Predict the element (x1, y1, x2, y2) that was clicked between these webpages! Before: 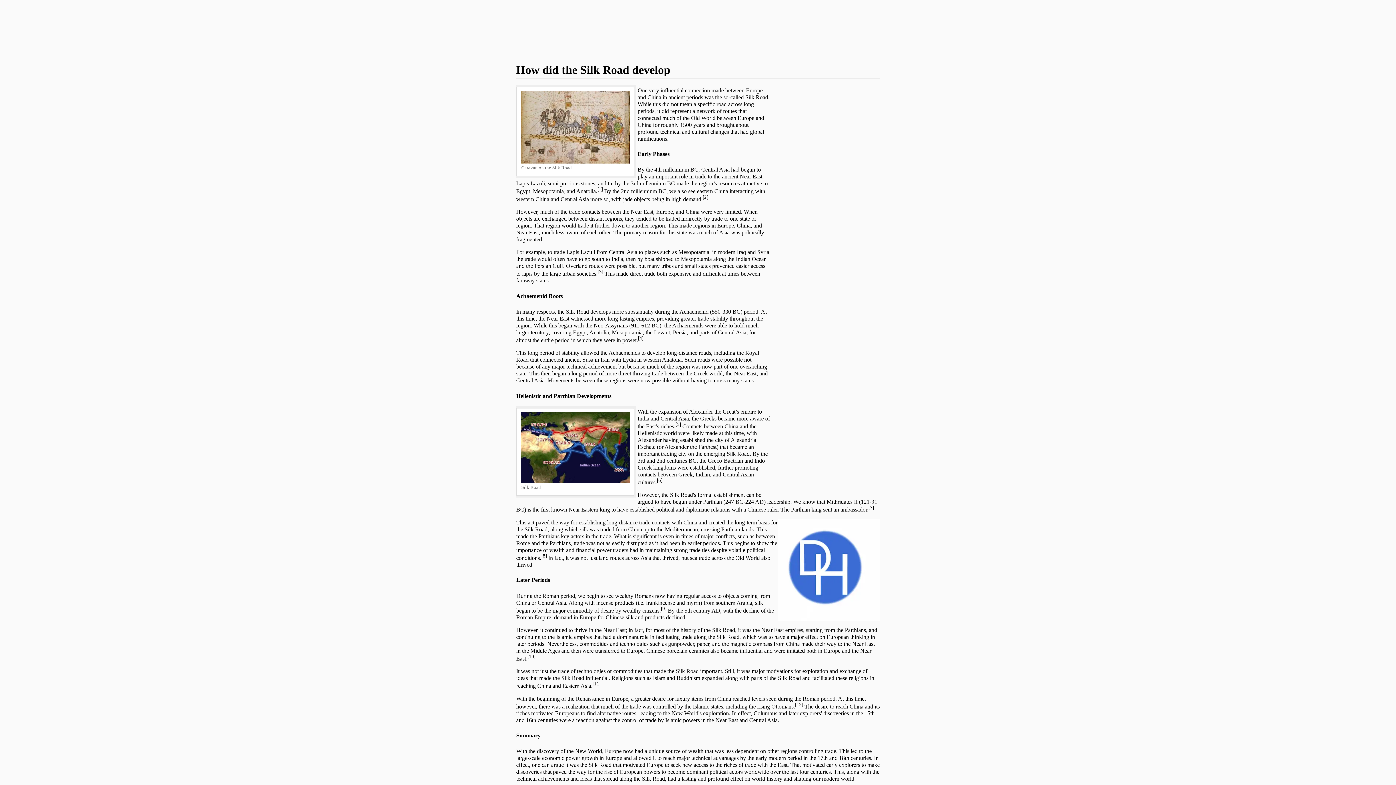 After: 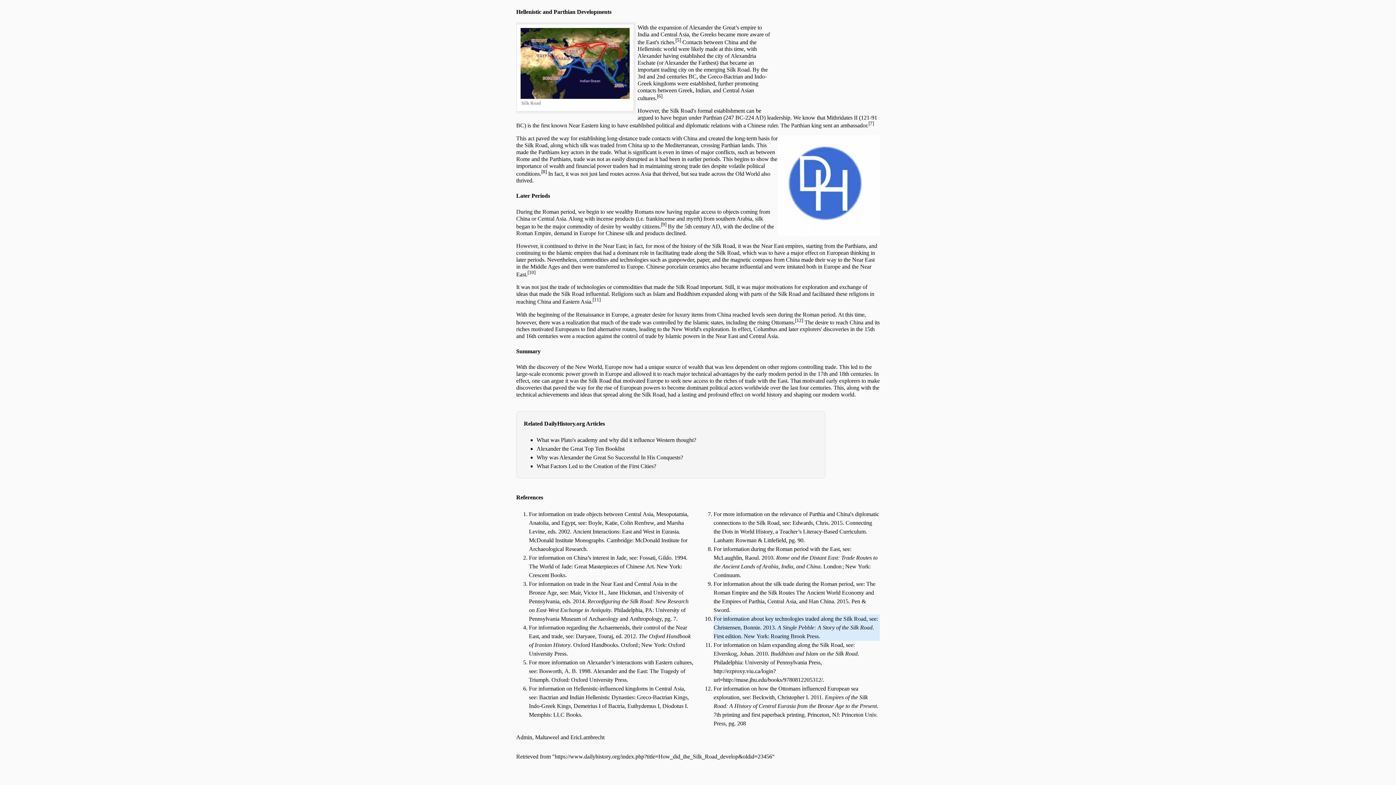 Action: bbox: (527, 654, 535, 659) label: [10]